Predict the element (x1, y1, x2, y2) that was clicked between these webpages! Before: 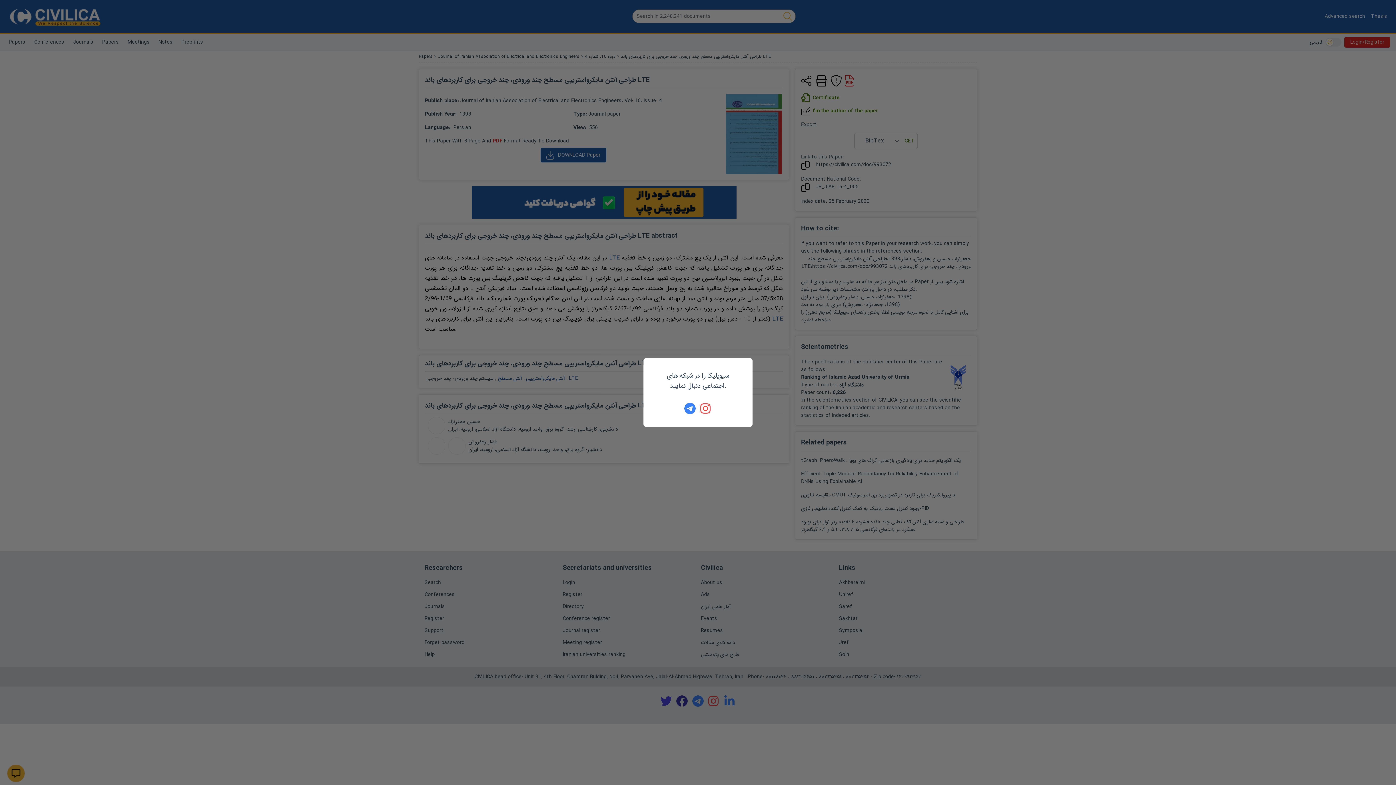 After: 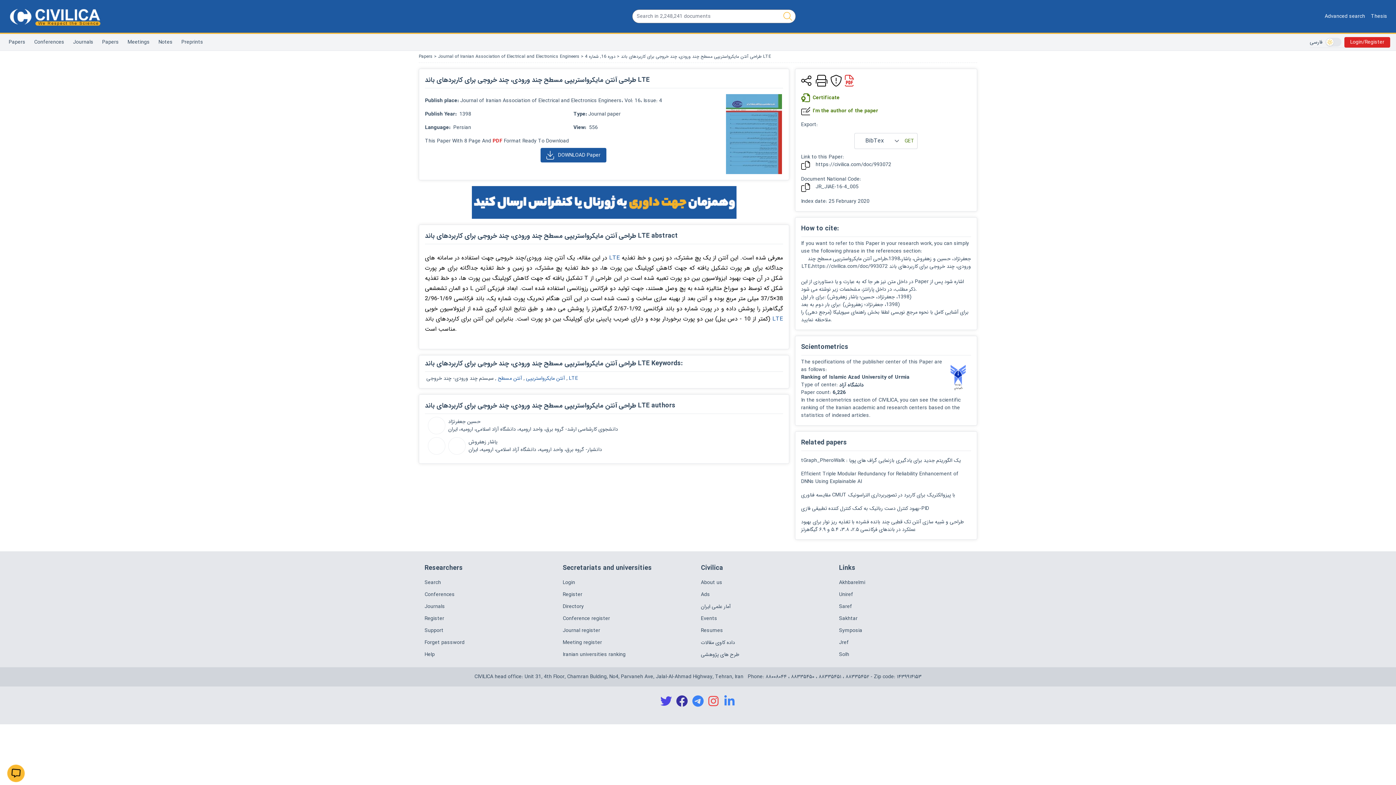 Action: bbox: (700, 402, 712, 414)